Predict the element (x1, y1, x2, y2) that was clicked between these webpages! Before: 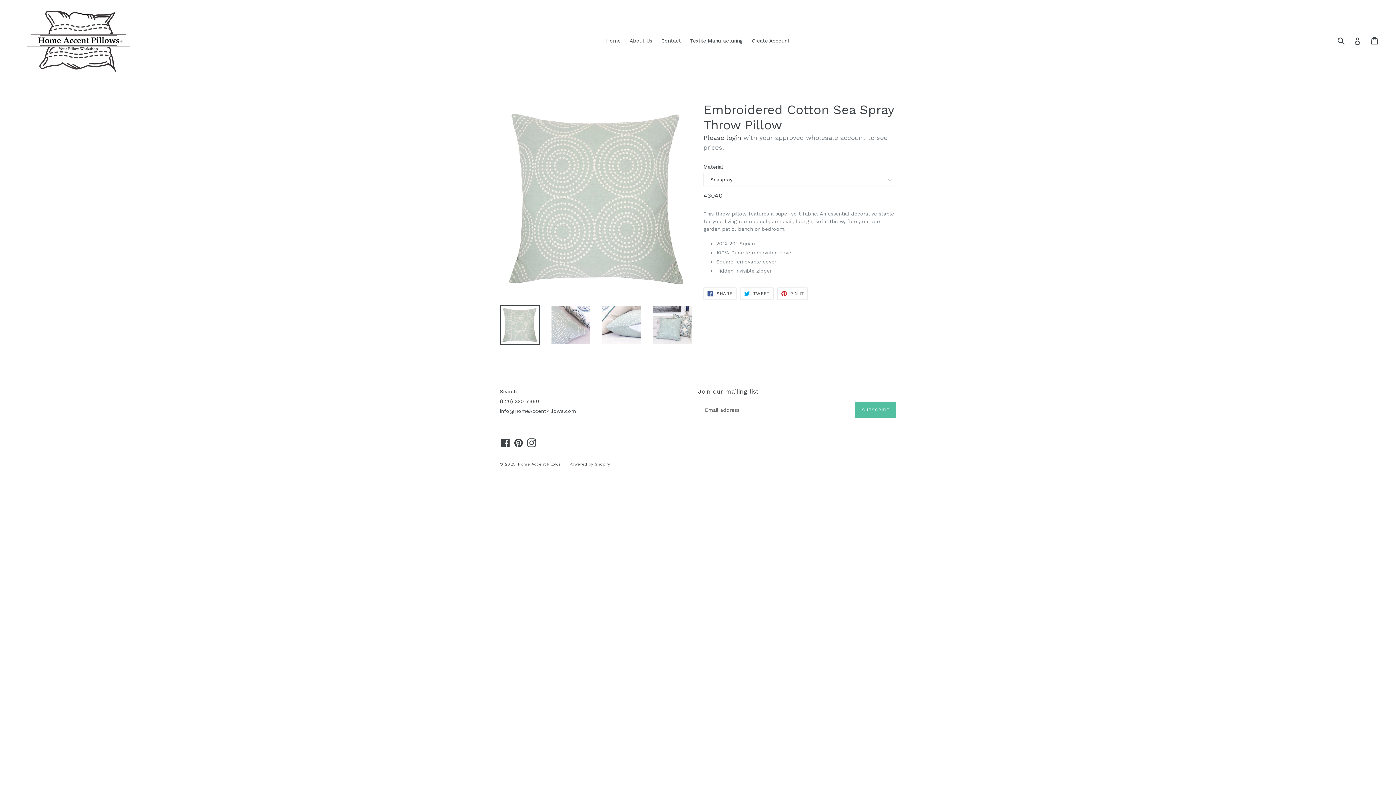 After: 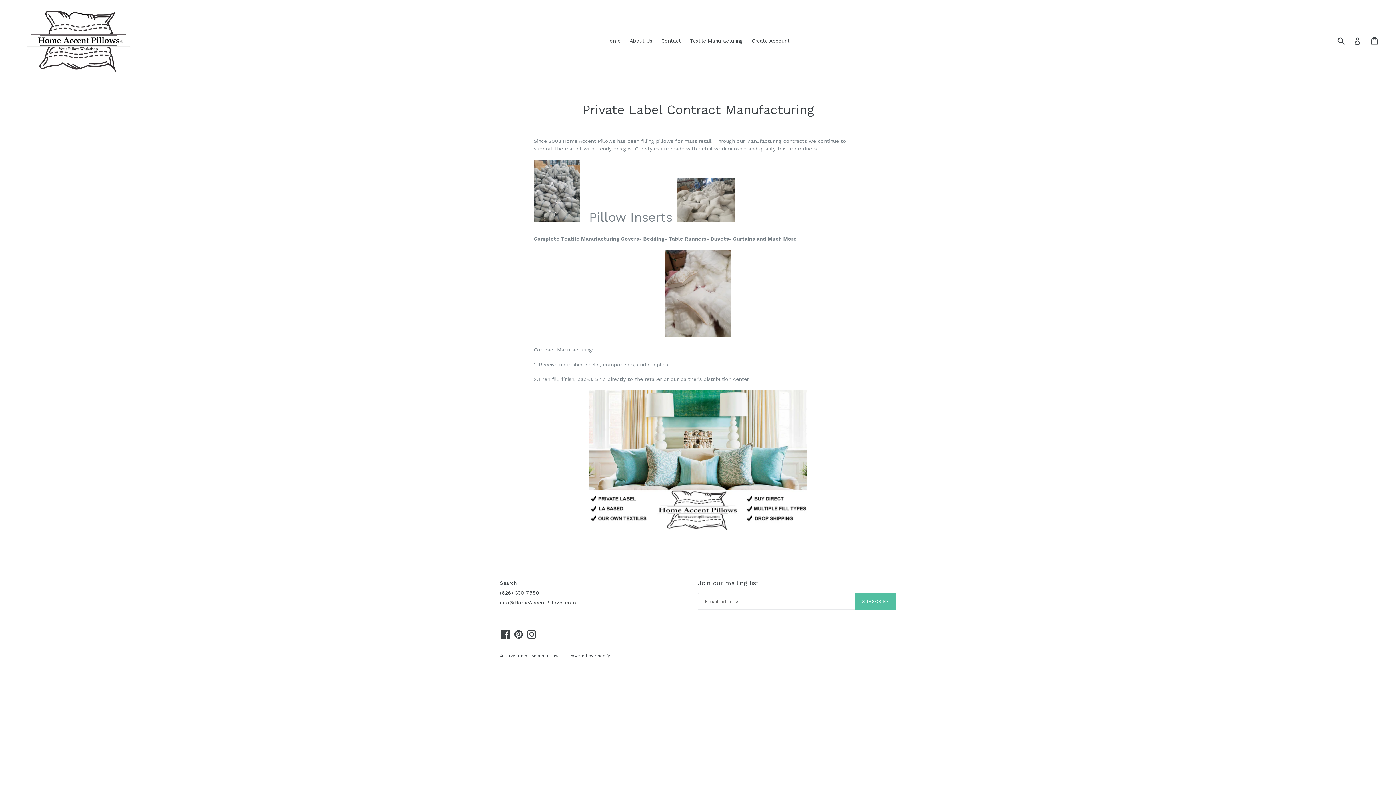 Action: label: Textile Manufacturing bbox: (686, 36, 746, 45)